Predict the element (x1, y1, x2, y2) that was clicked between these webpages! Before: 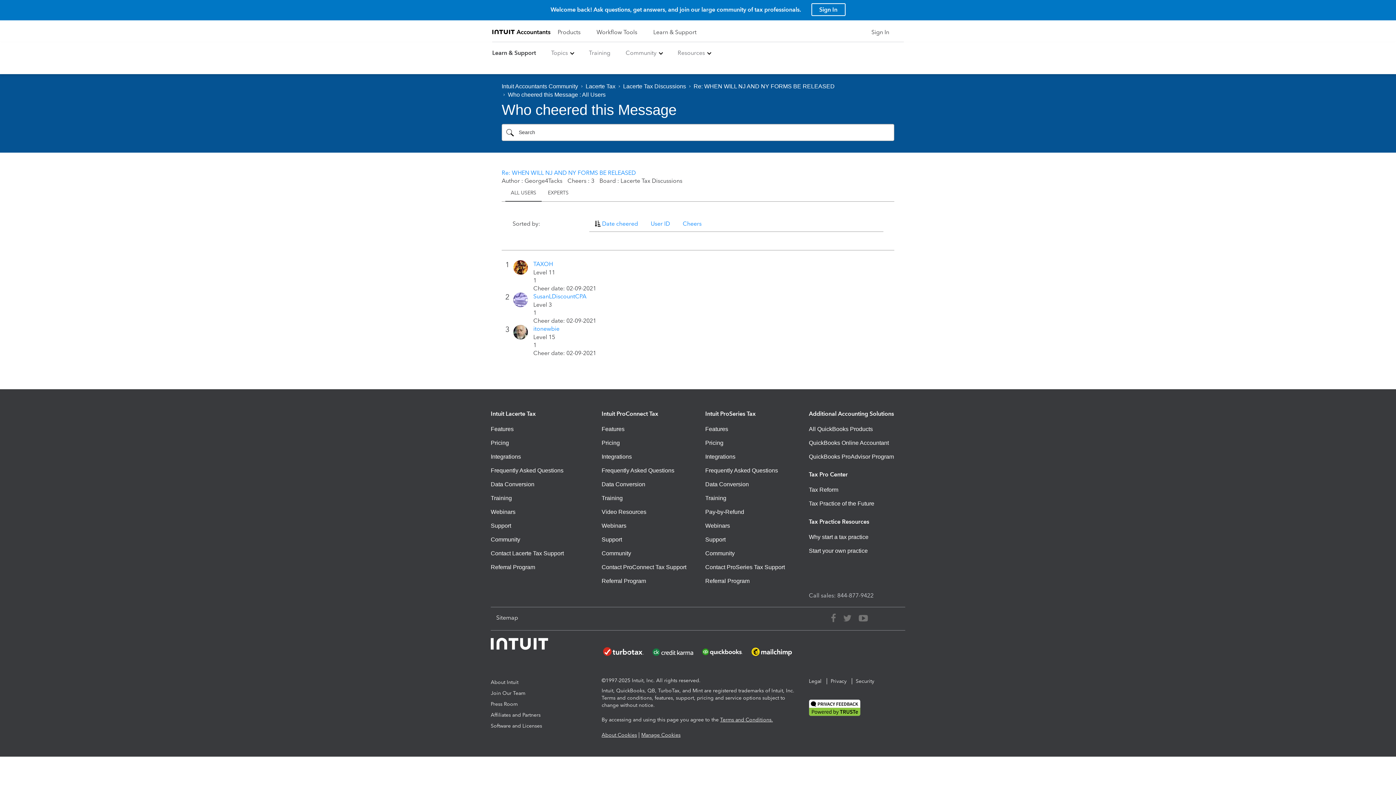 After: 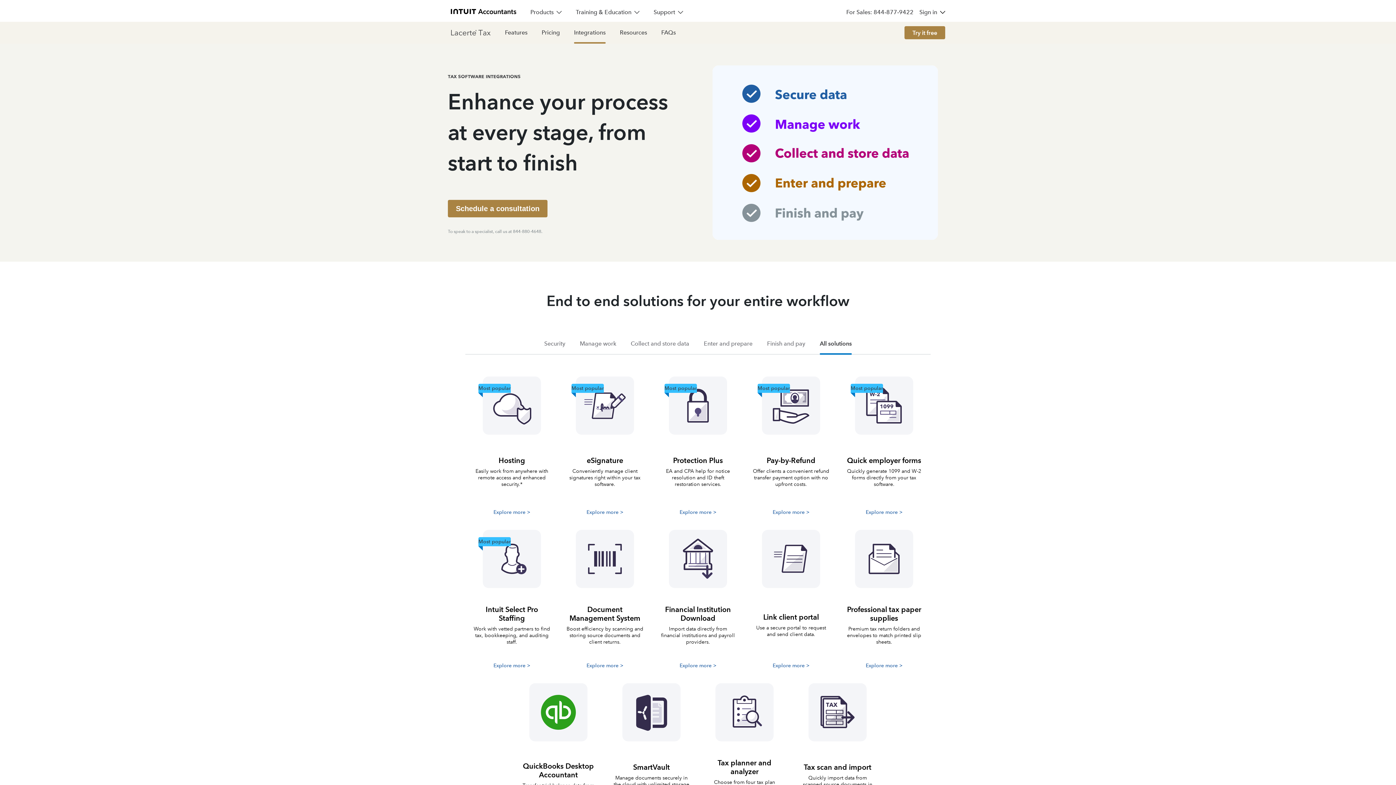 Action: bbox: (490, 453, 521, 459) label: Integrations